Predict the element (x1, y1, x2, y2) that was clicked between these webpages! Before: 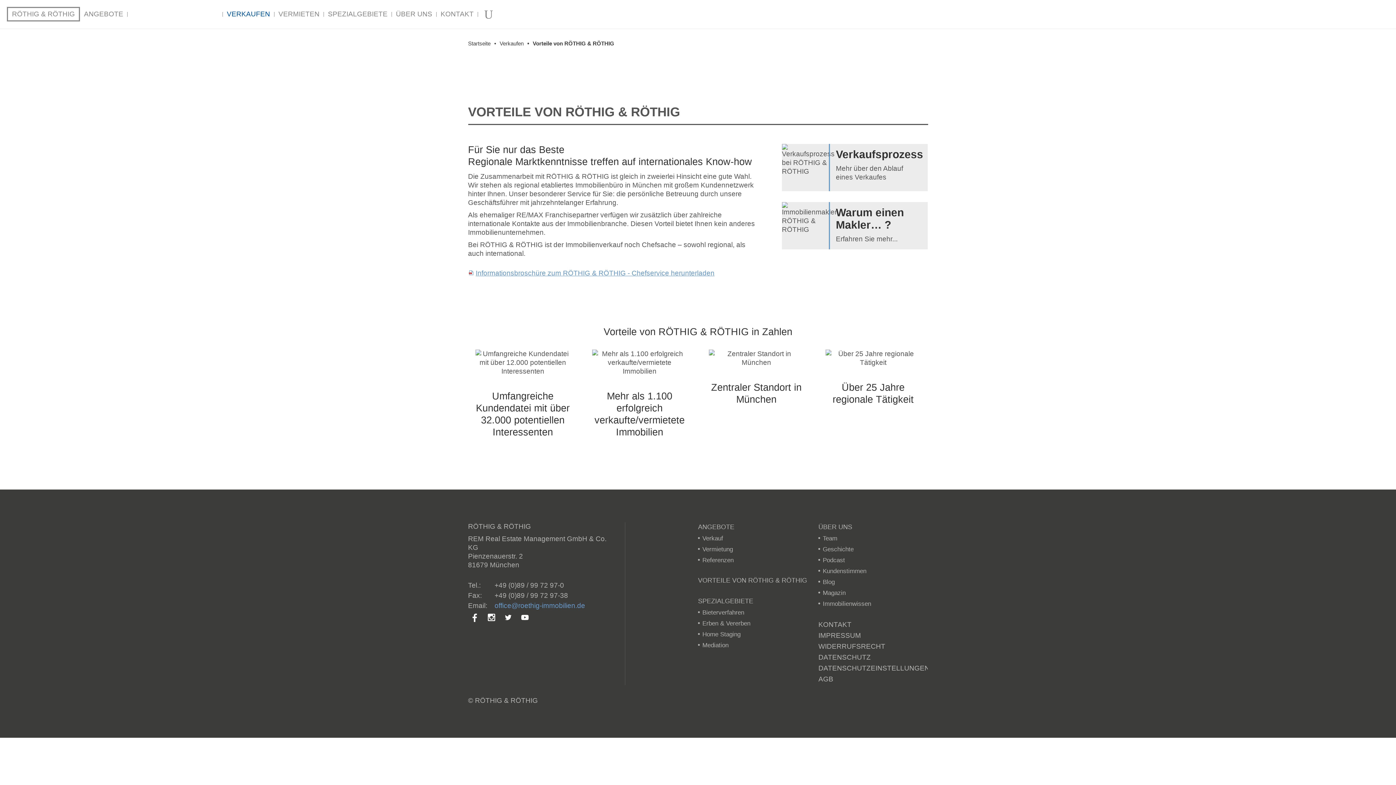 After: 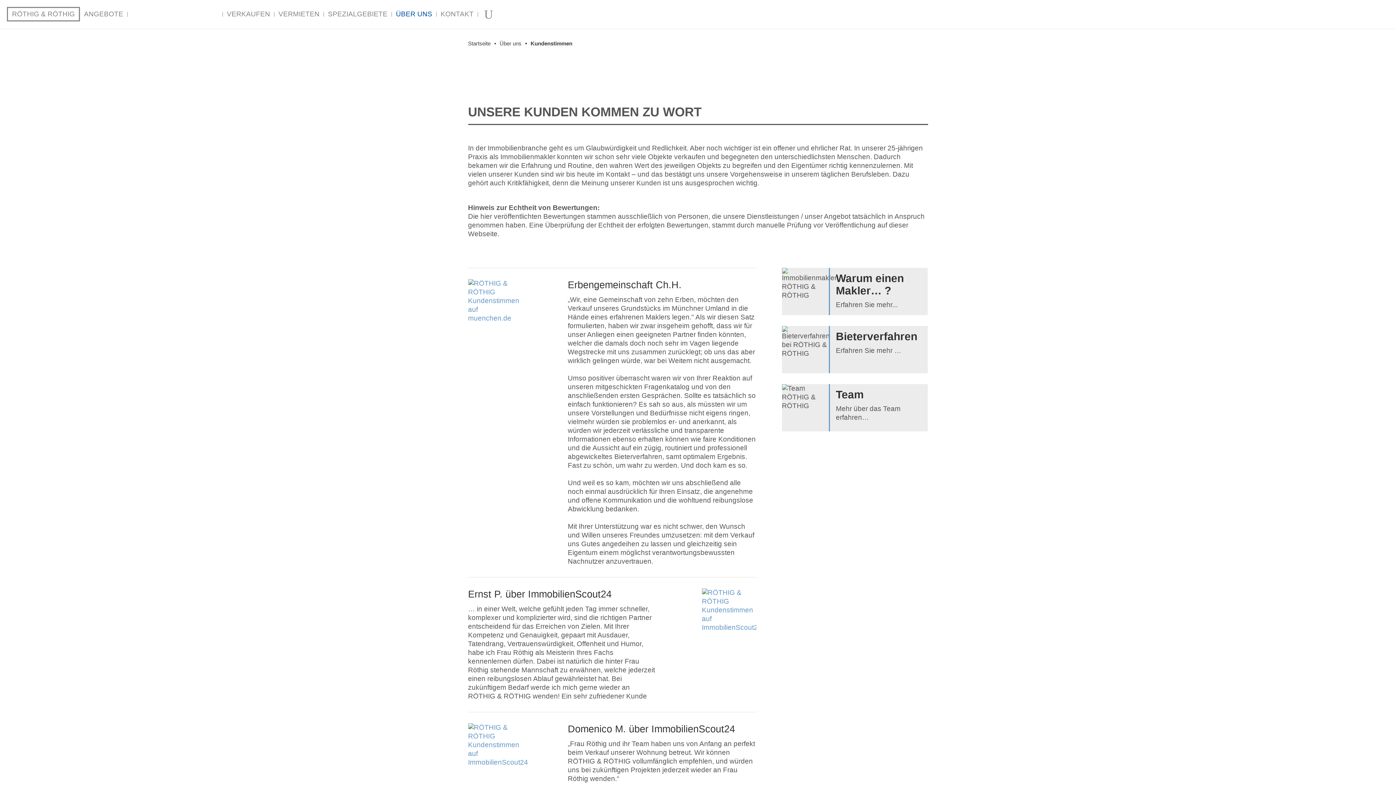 Action: label: Kundenstimmen bbox: (822, 568, 866, 574)